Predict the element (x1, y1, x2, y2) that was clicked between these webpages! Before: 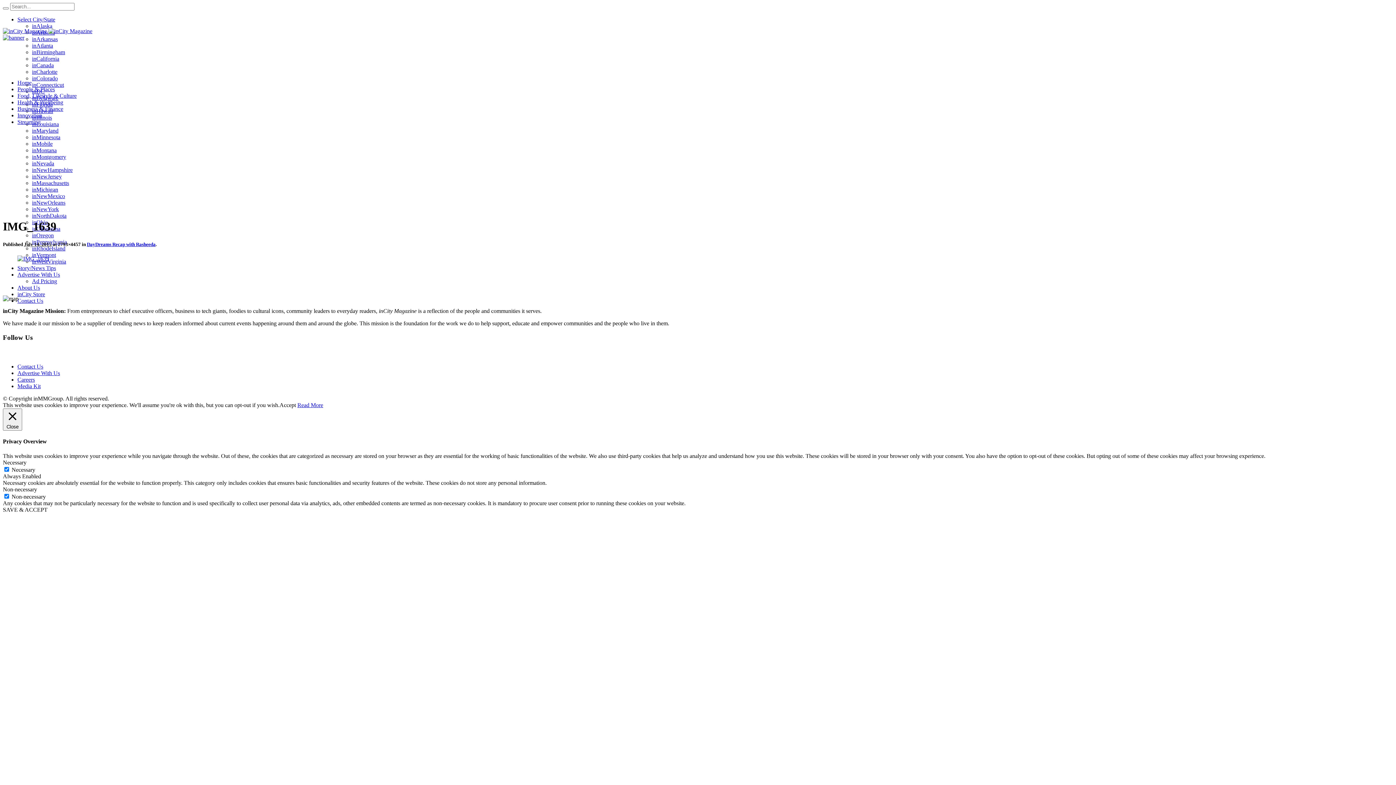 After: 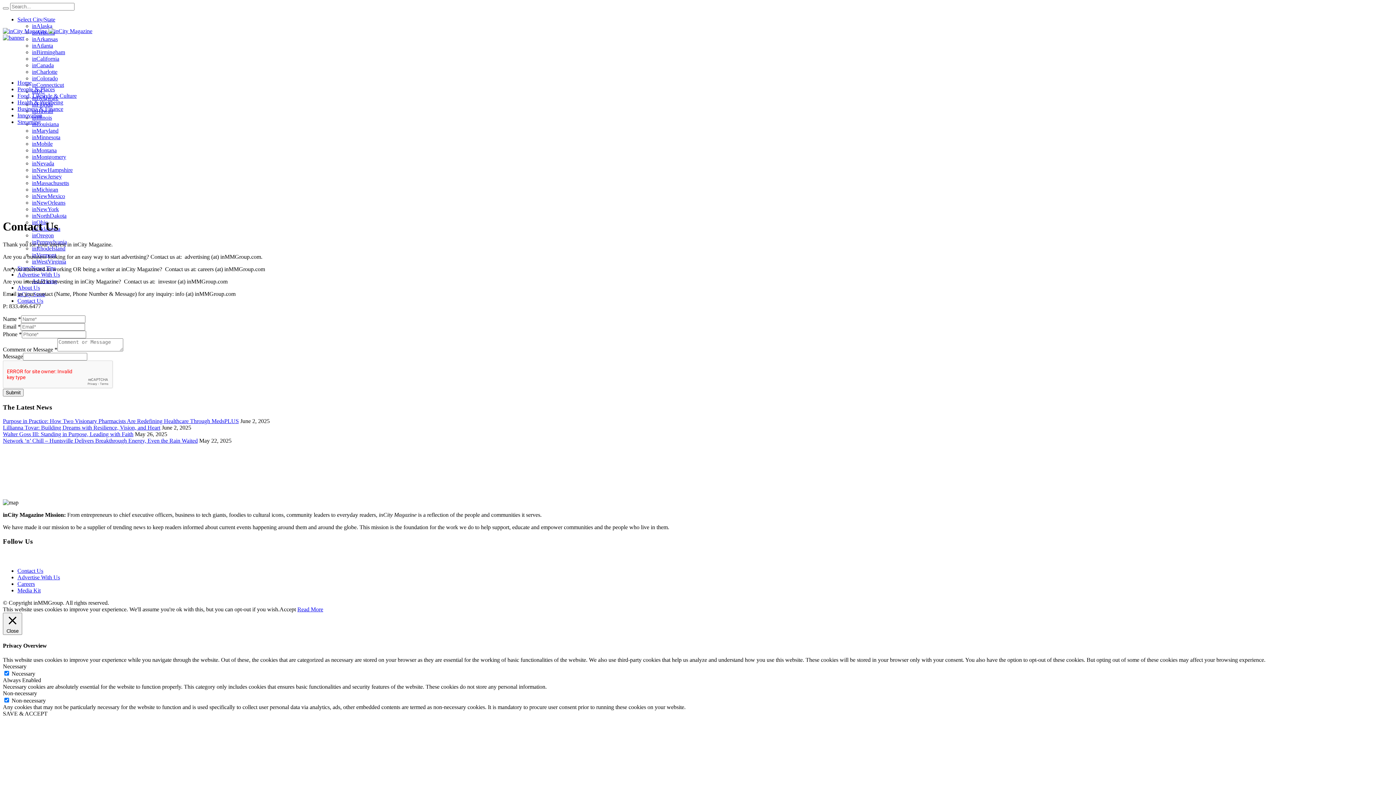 Action: label: Contact Us bbox: (17, 297, 43, 304)